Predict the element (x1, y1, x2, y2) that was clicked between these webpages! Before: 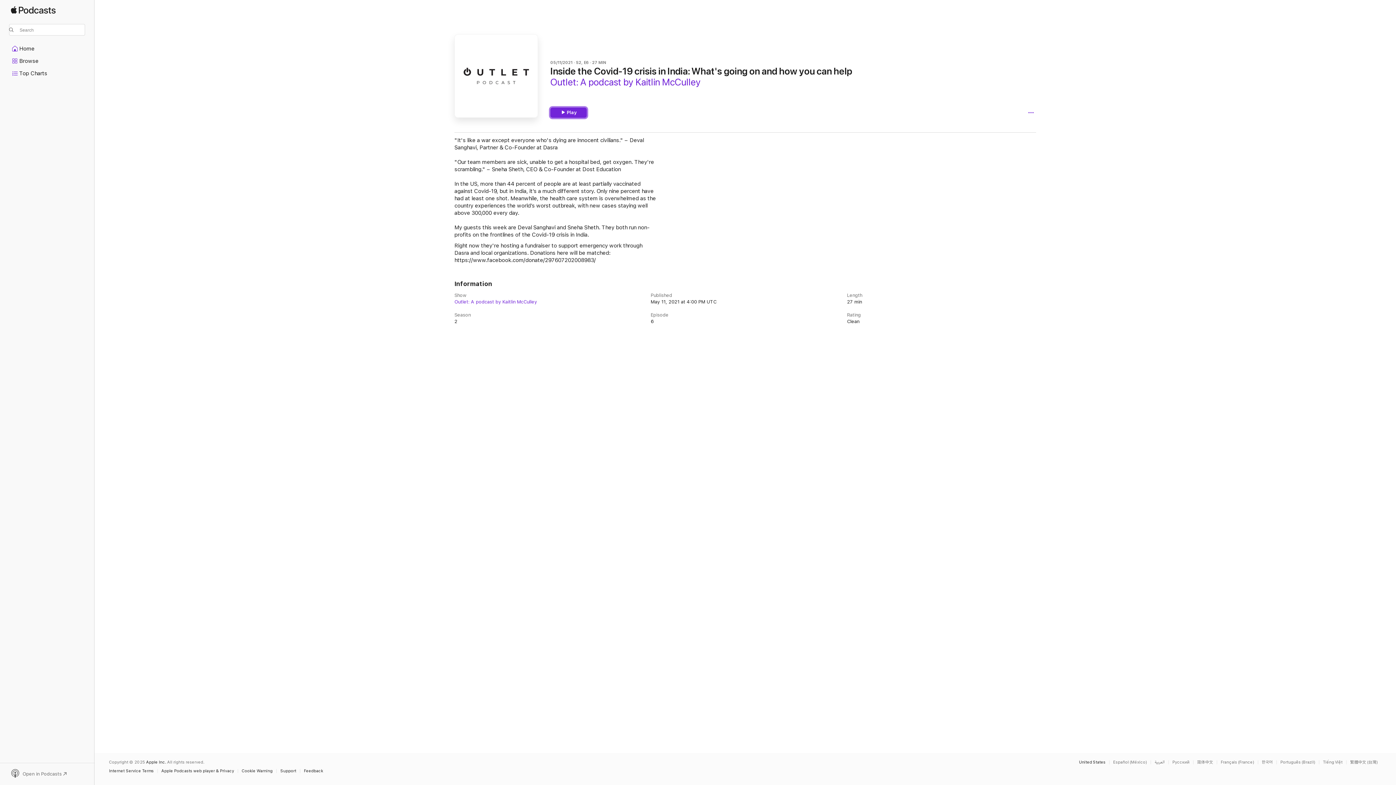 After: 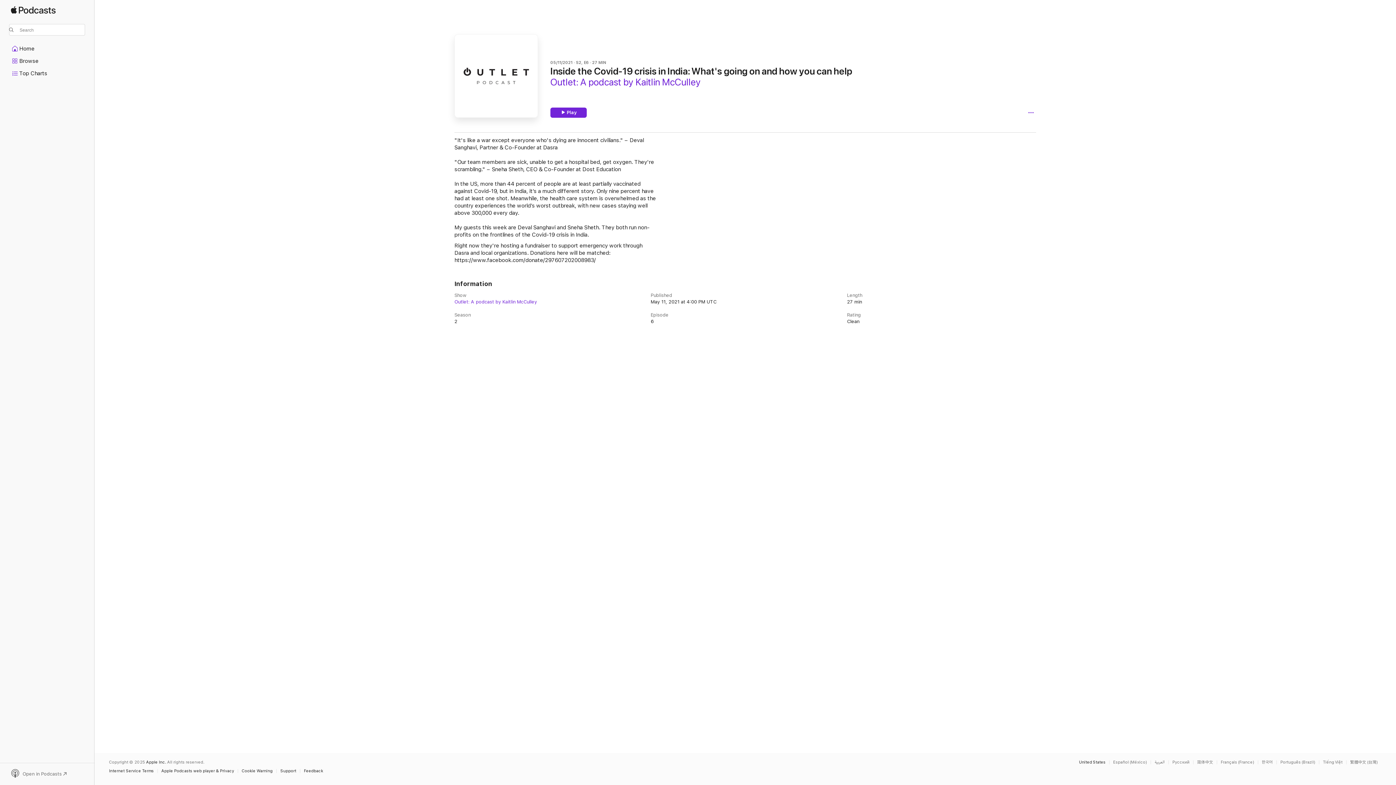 Action: bbox: (9, 769, 85, 779) label: Open in Podcasts